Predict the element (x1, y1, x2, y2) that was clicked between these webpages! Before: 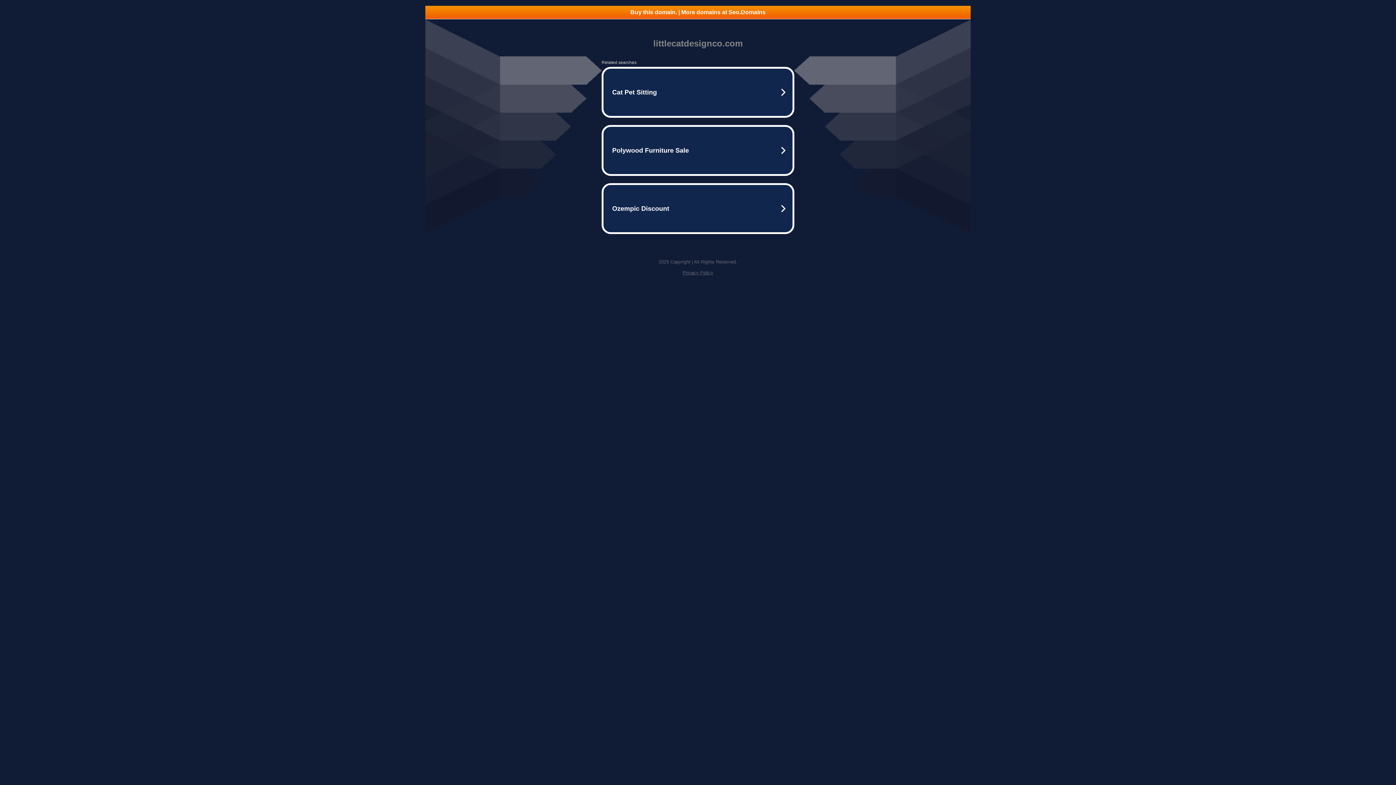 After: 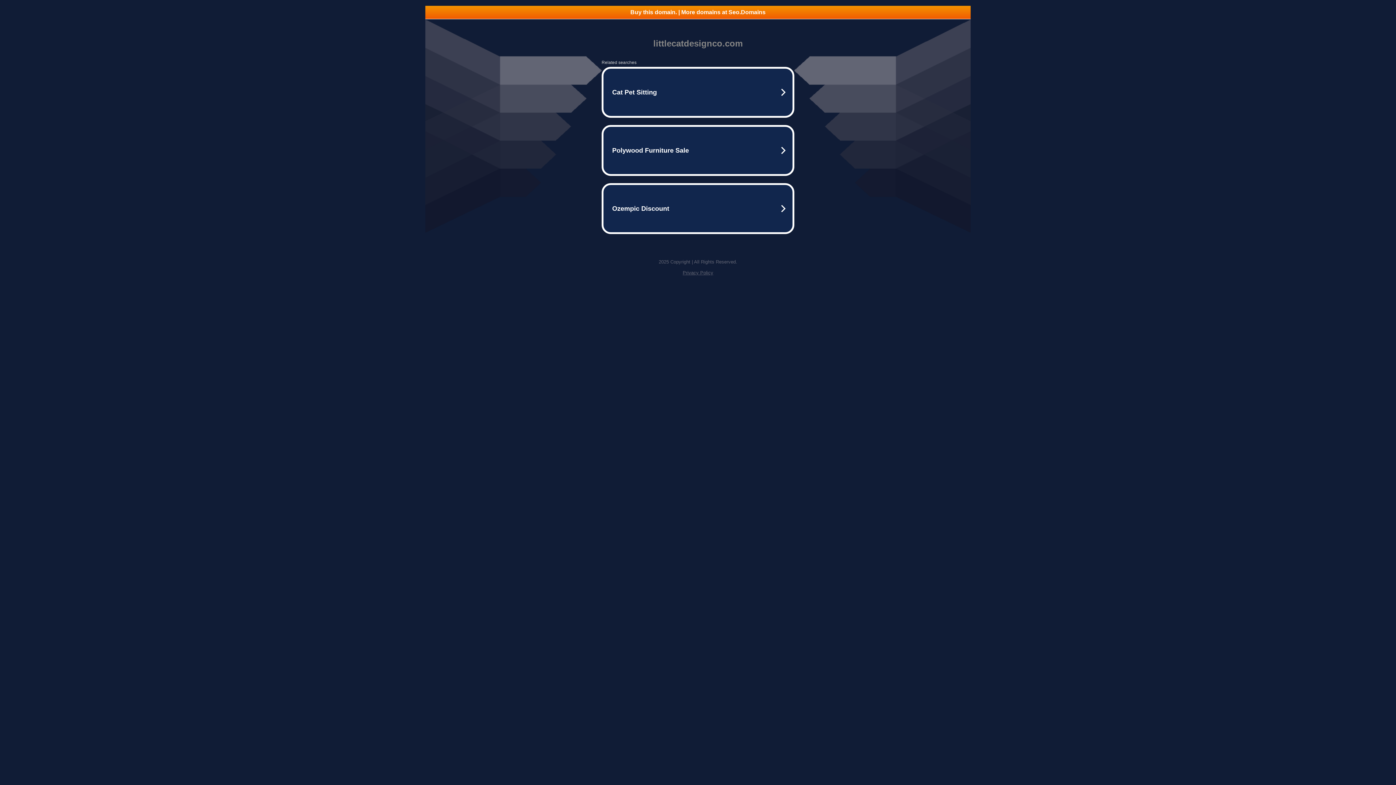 Action: bbox: (425, 5, 970, 18) label: Buy this domain. | More domains at Seo.Domains